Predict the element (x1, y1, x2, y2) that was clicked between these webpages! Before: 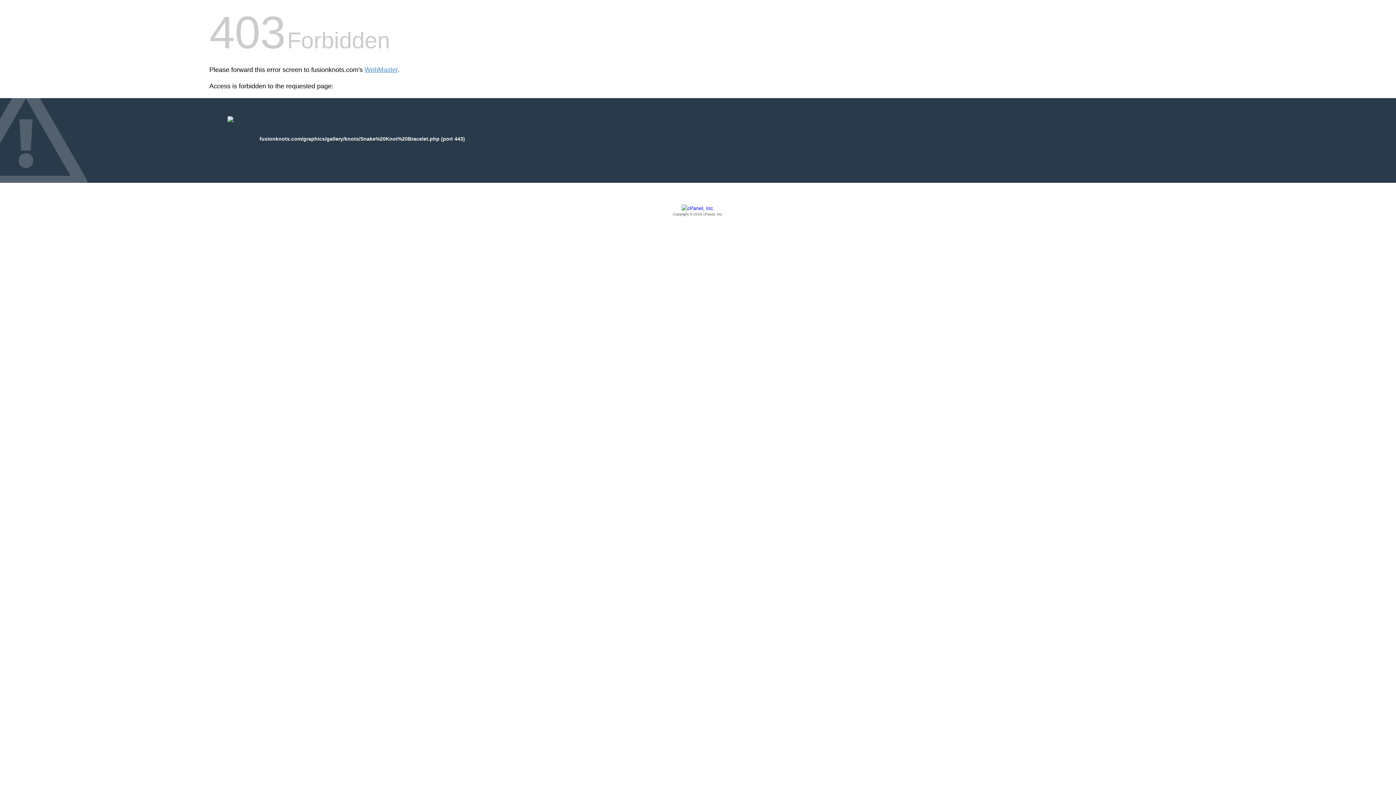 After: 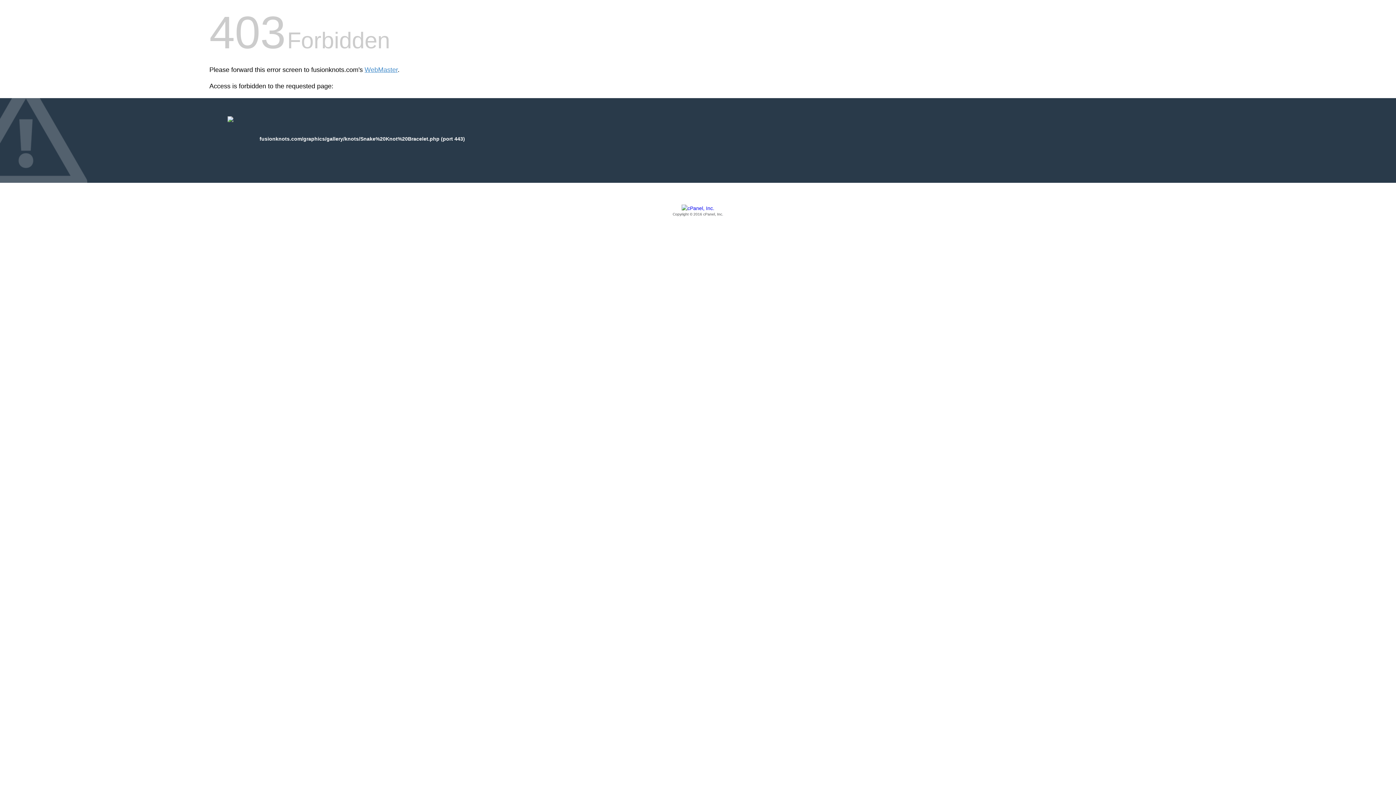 Action: label: Copyright © 2016 cPanel, Inc. bbox: (209, 205, 1186, 217)